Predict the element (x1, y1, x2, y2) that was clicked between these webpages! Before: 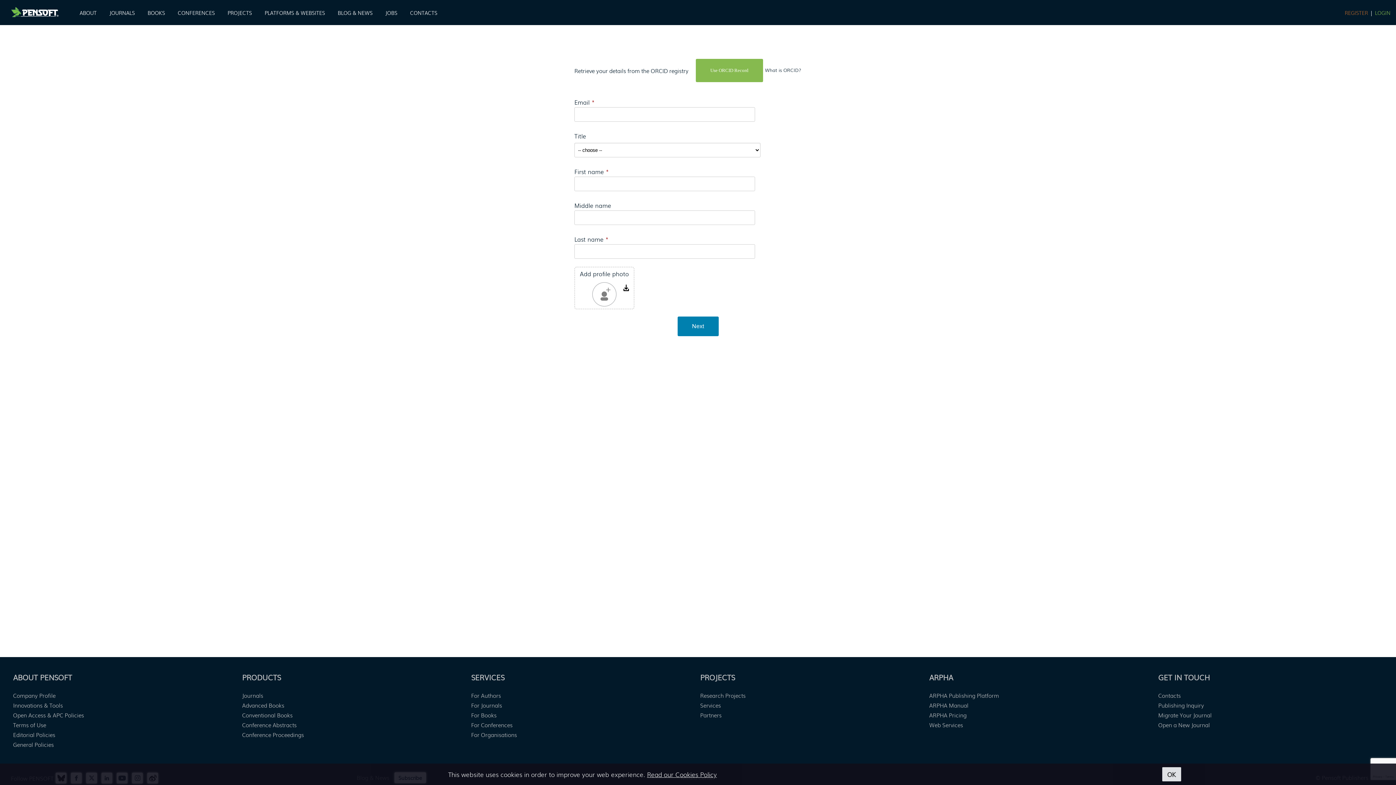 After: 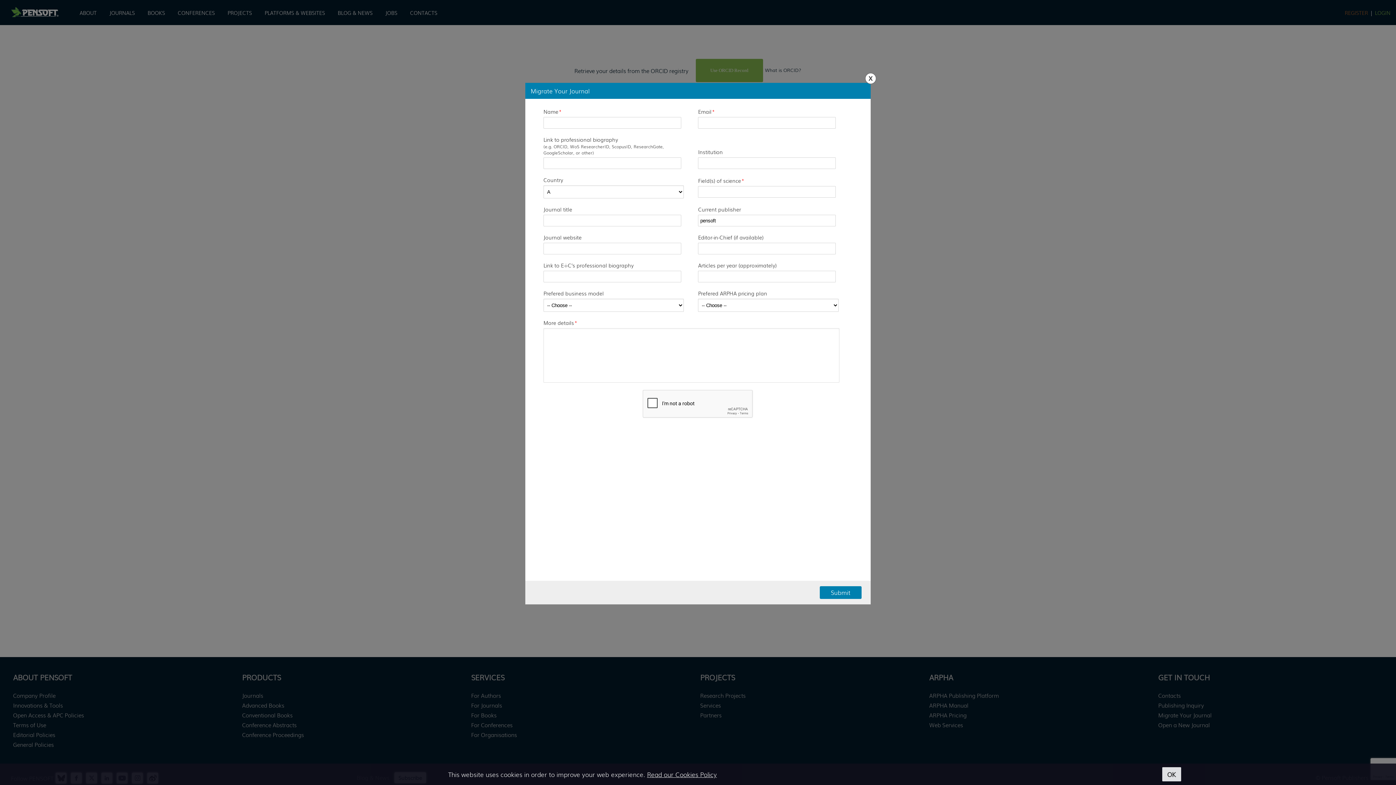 Action: bbox: (1158, 711, 1212, 719) label: Migrate Your Journal